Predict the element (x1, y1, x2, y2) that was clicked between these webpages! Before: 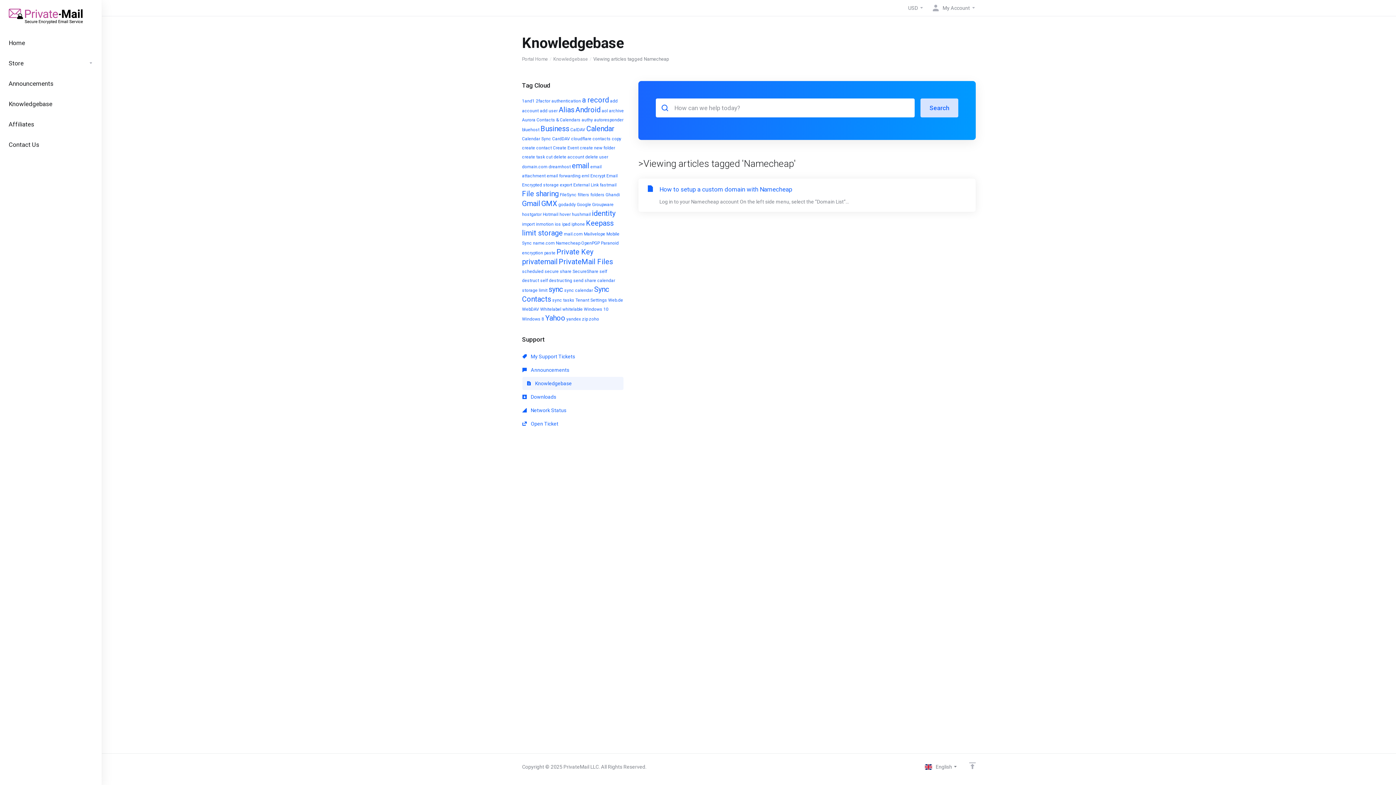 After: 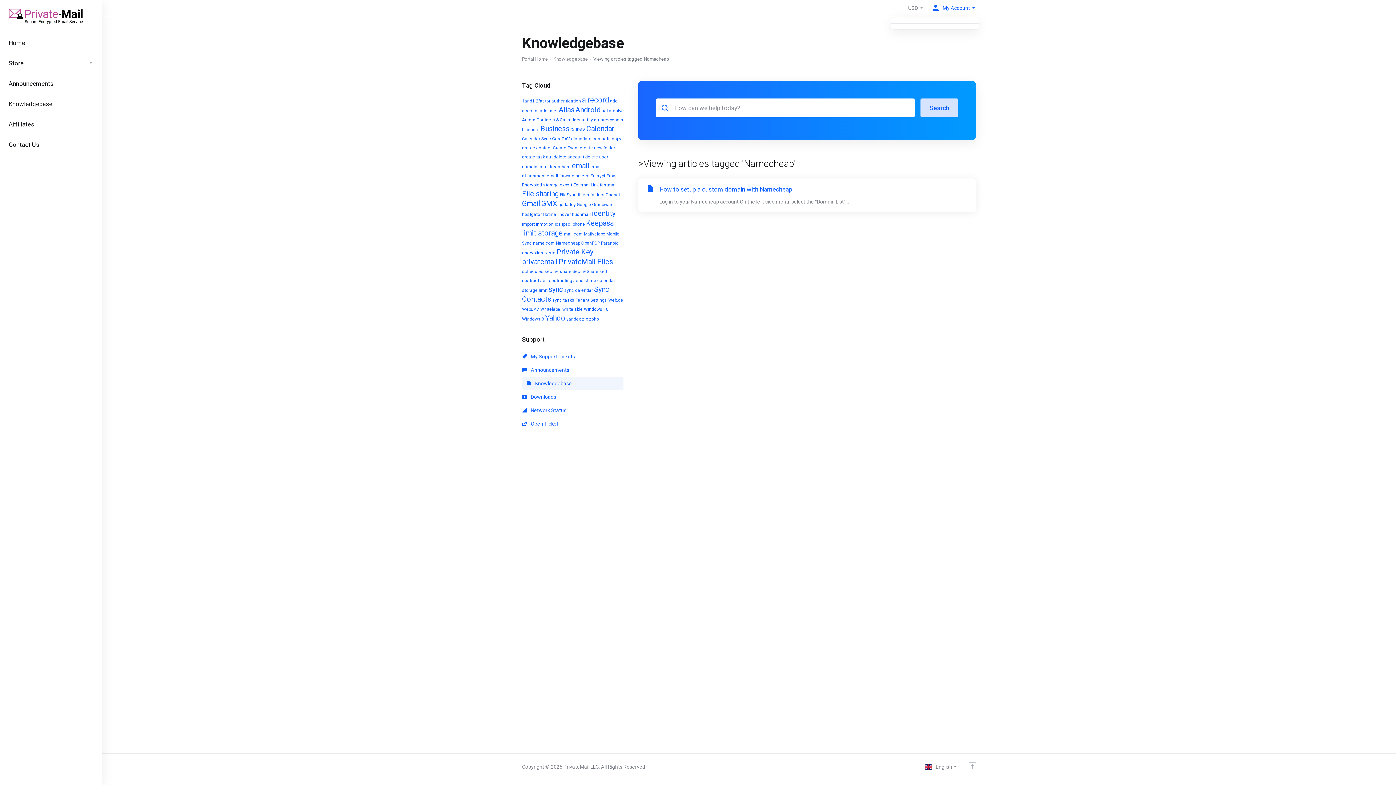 Action: label: My Account bbox: (929, 1, 978, 14)